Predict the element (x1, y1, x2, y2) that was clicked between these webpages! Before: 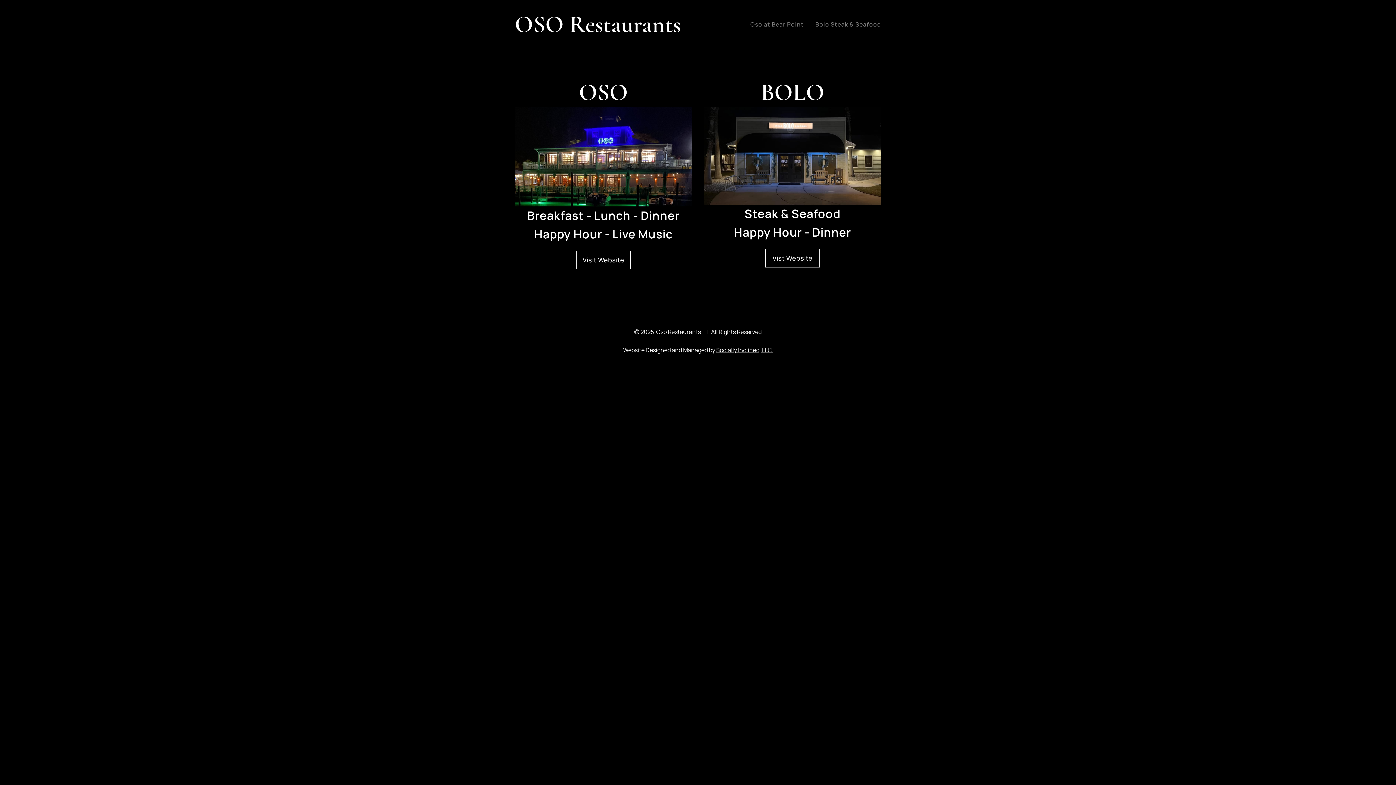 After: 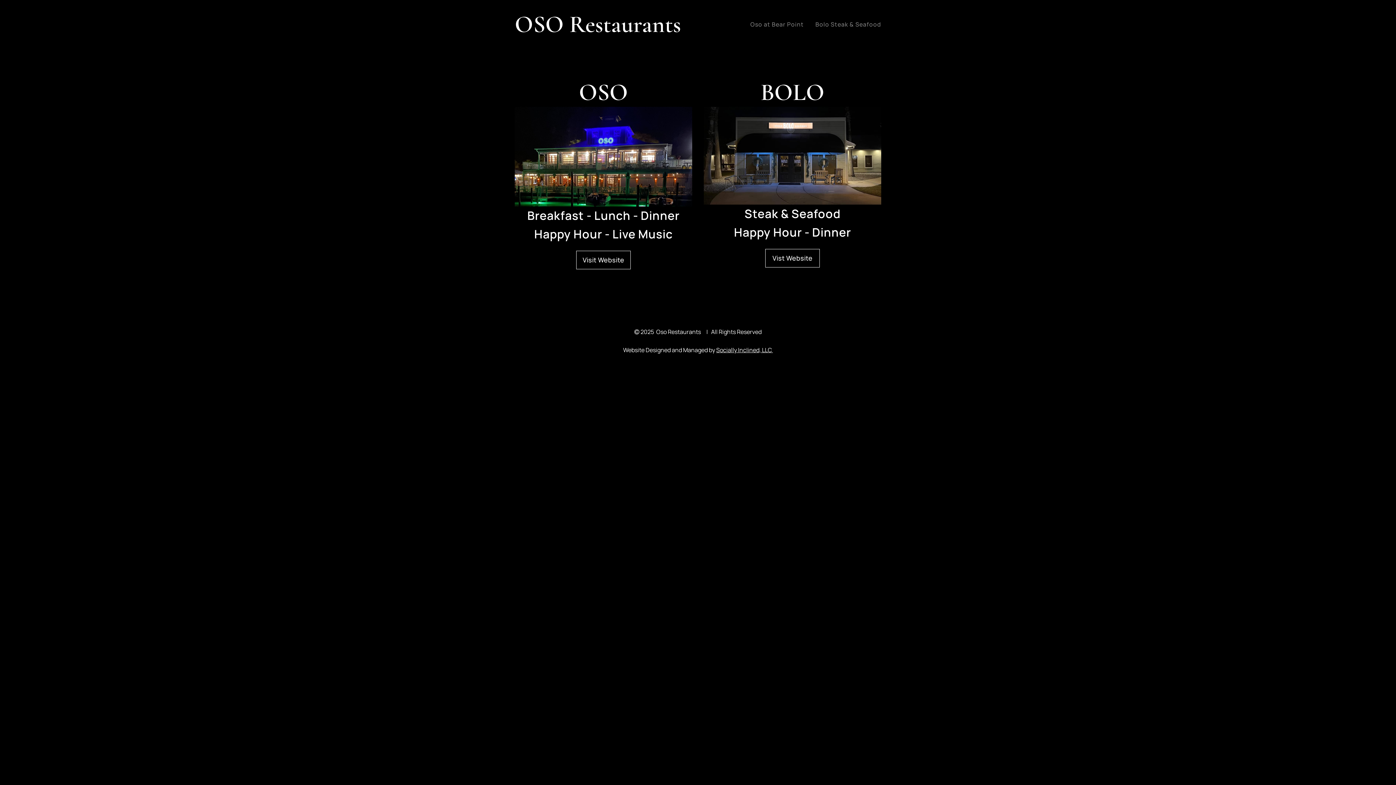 Action: label: Socially Inclined, LLC  bbox: (716, 346, 773, 354)